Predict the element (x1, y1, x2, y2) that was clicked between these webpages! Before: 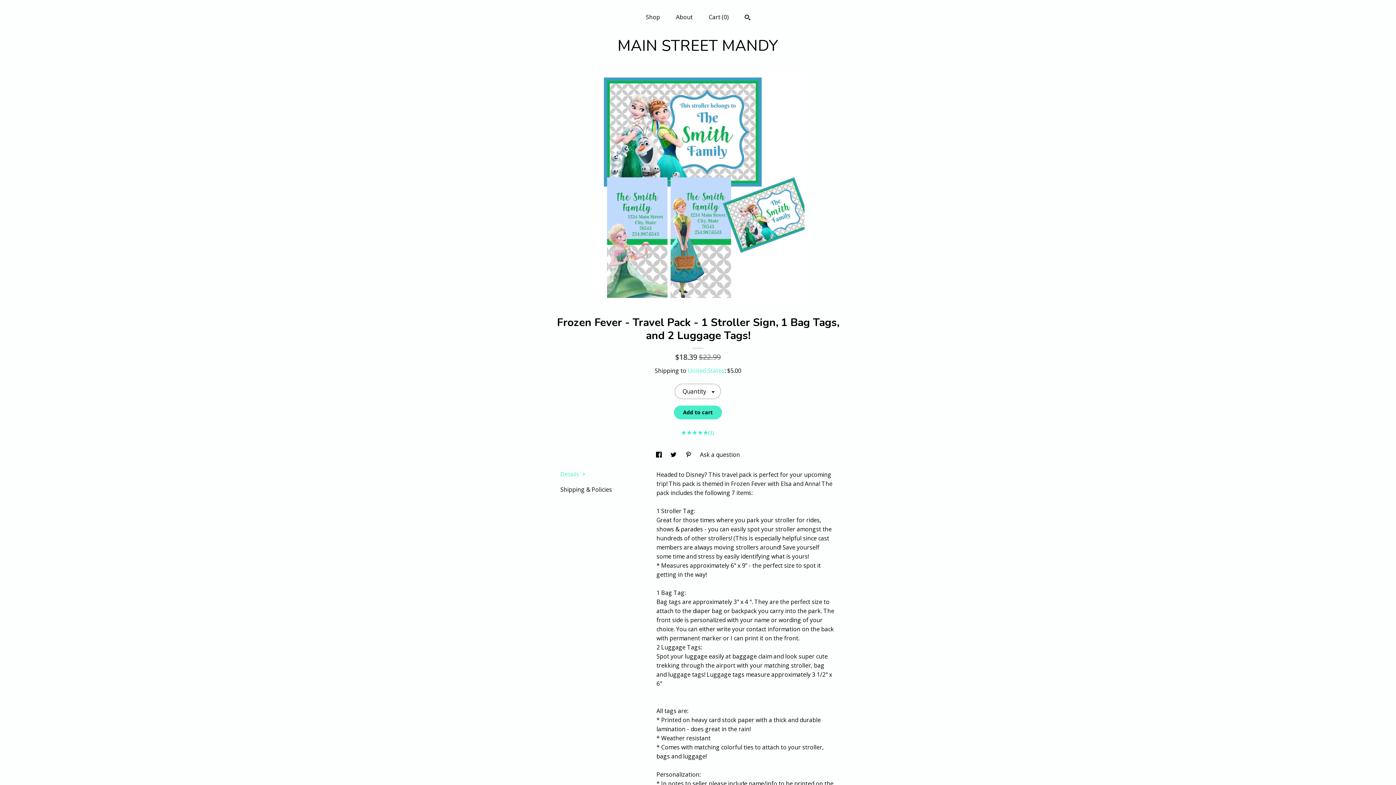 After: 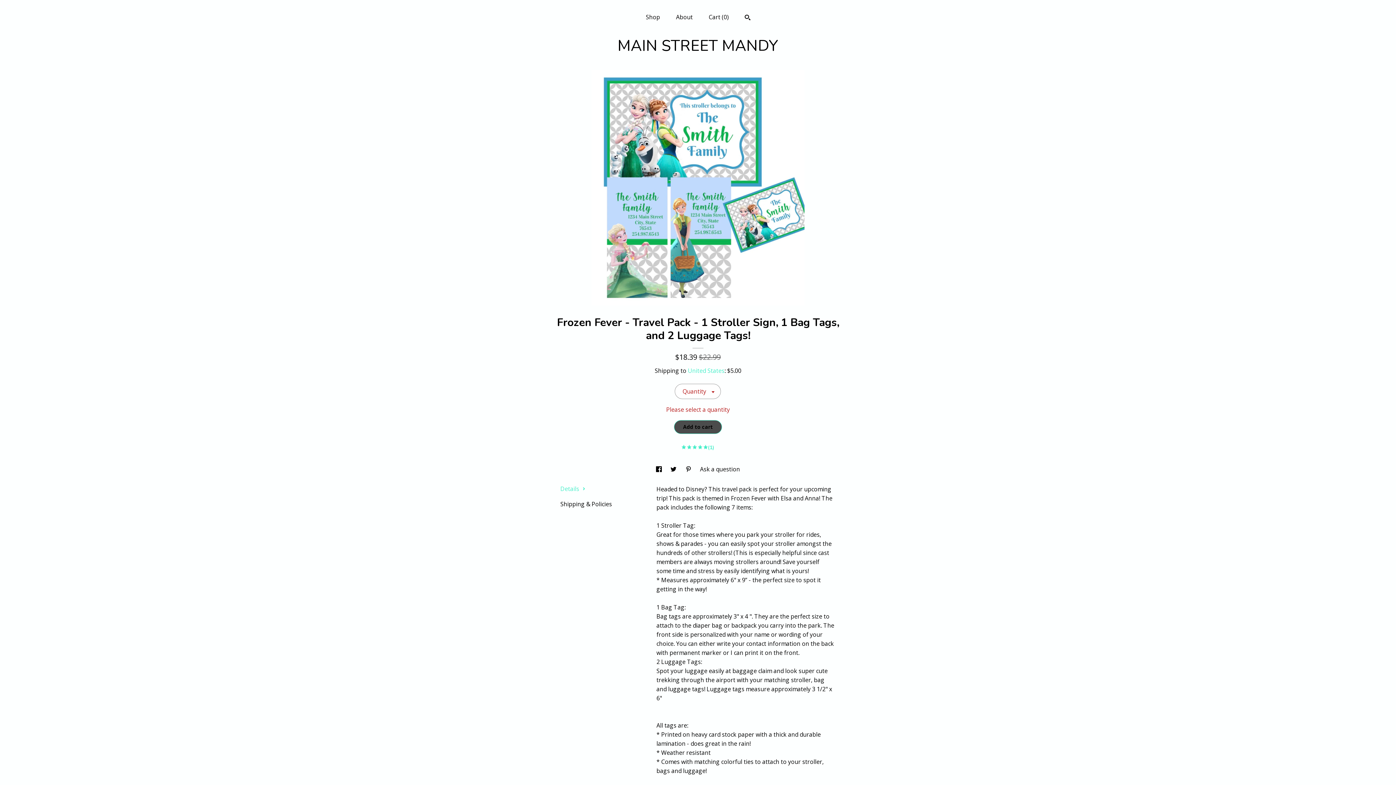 Action: label: Add to cart bbox: (674, 405, 722, 419)